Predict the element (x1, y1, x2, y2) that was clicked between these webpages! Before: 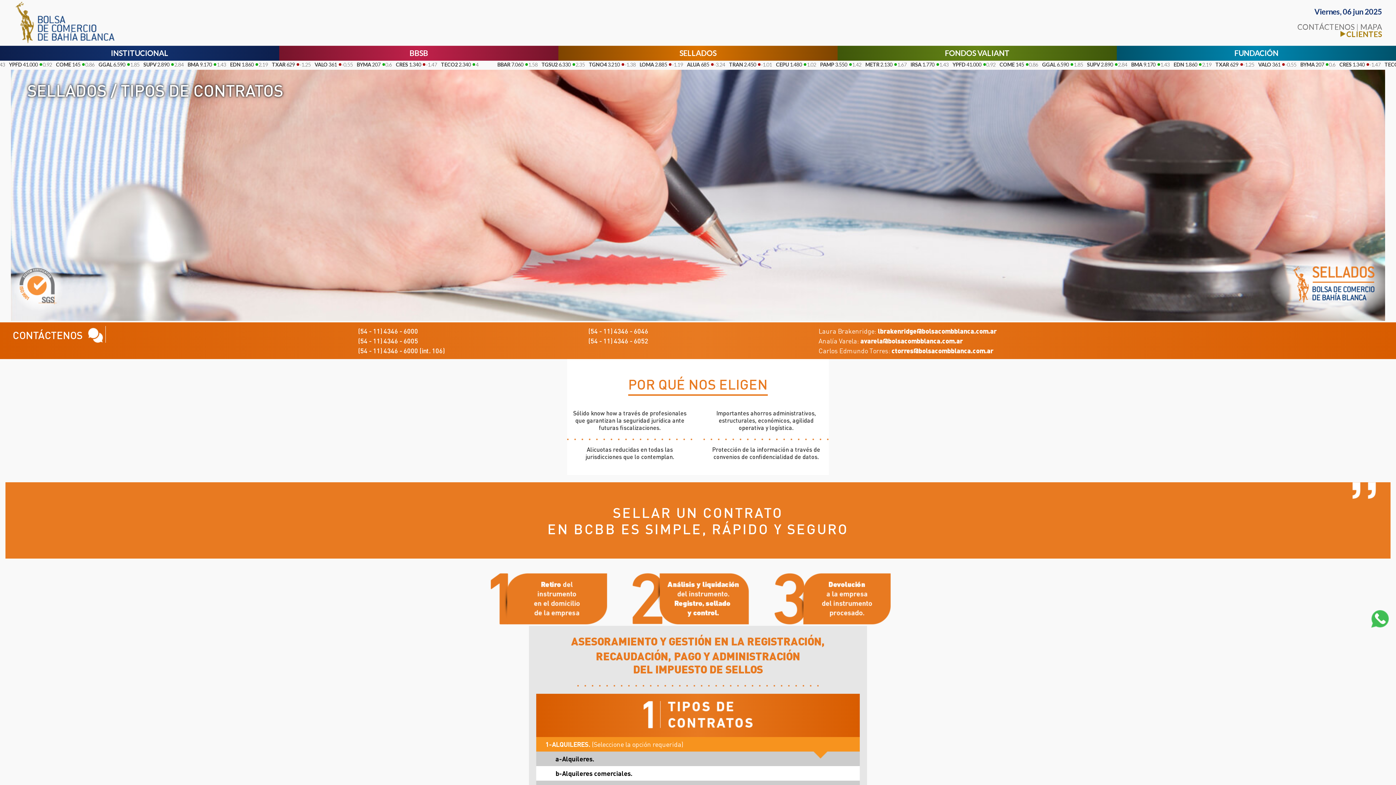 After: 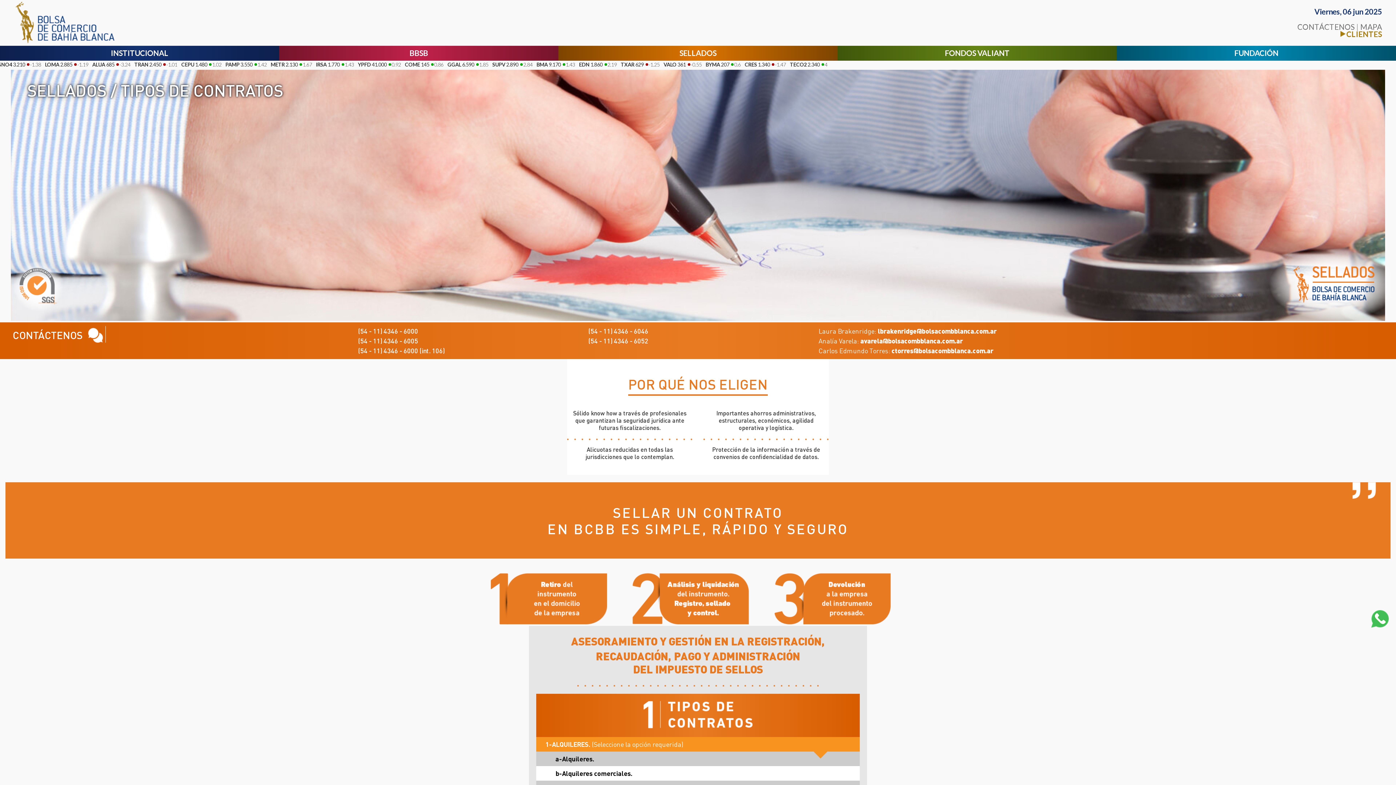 Action: label: FONDOS VALIANT bbox: (837, 45, 1117, 60)